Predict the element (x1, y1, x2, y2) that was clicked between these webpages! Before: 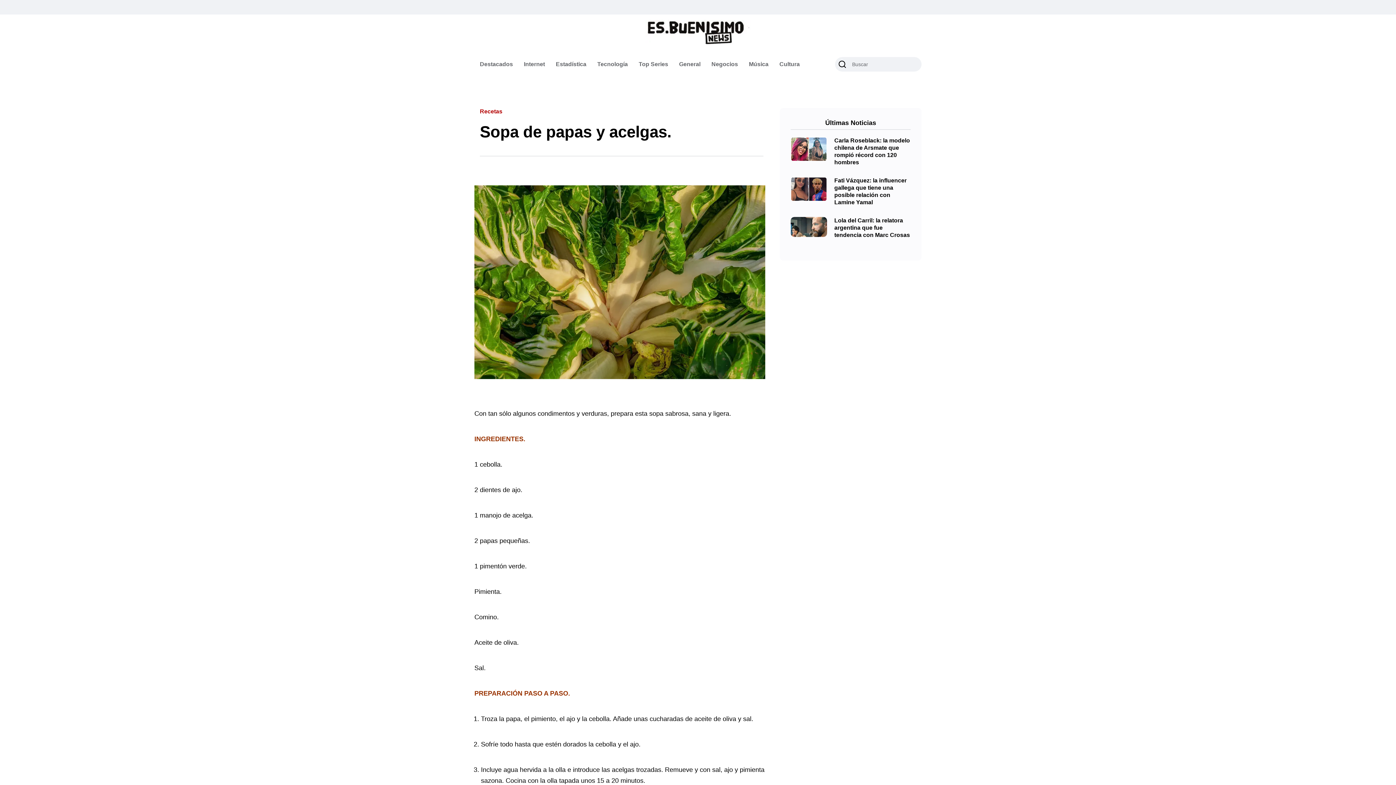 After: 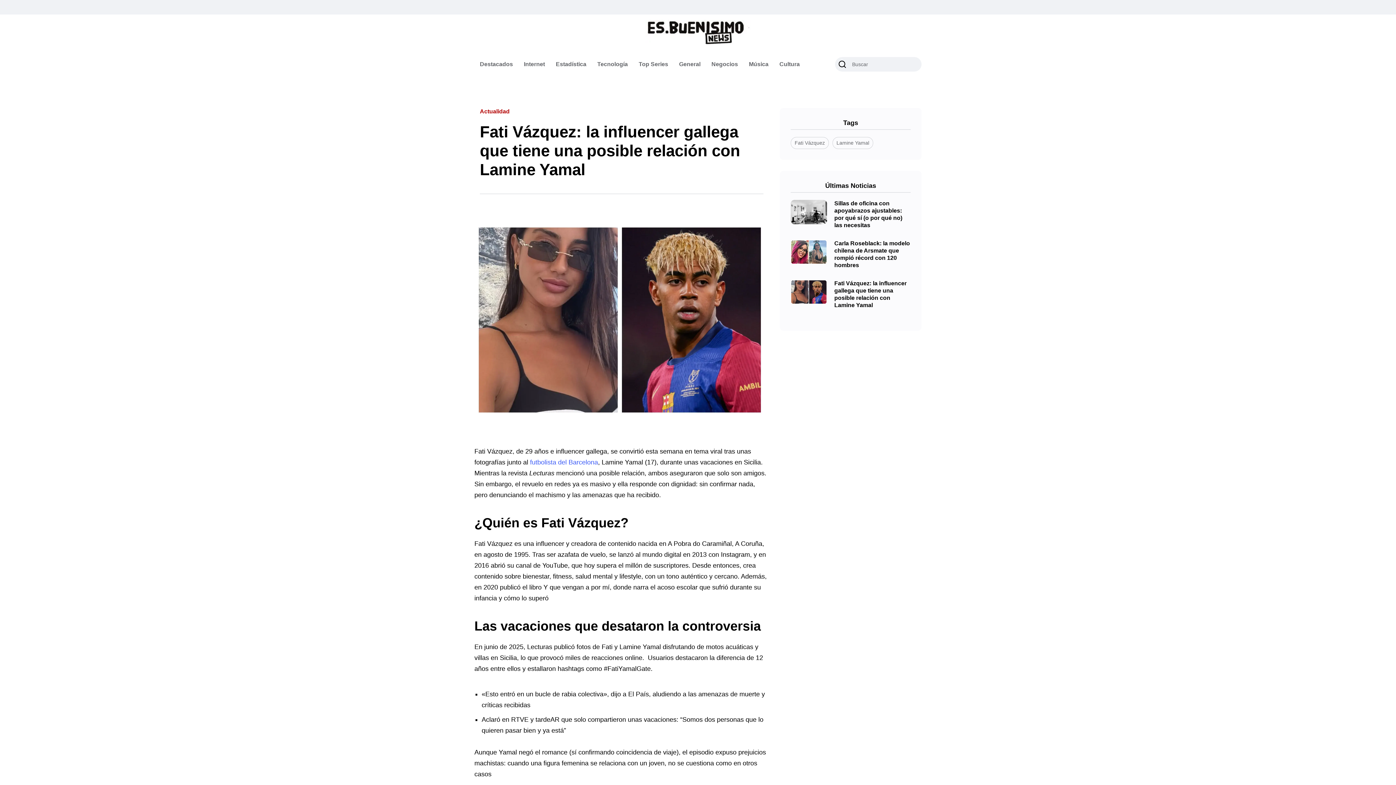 Action: bbox: (790, 177, 827, 201)